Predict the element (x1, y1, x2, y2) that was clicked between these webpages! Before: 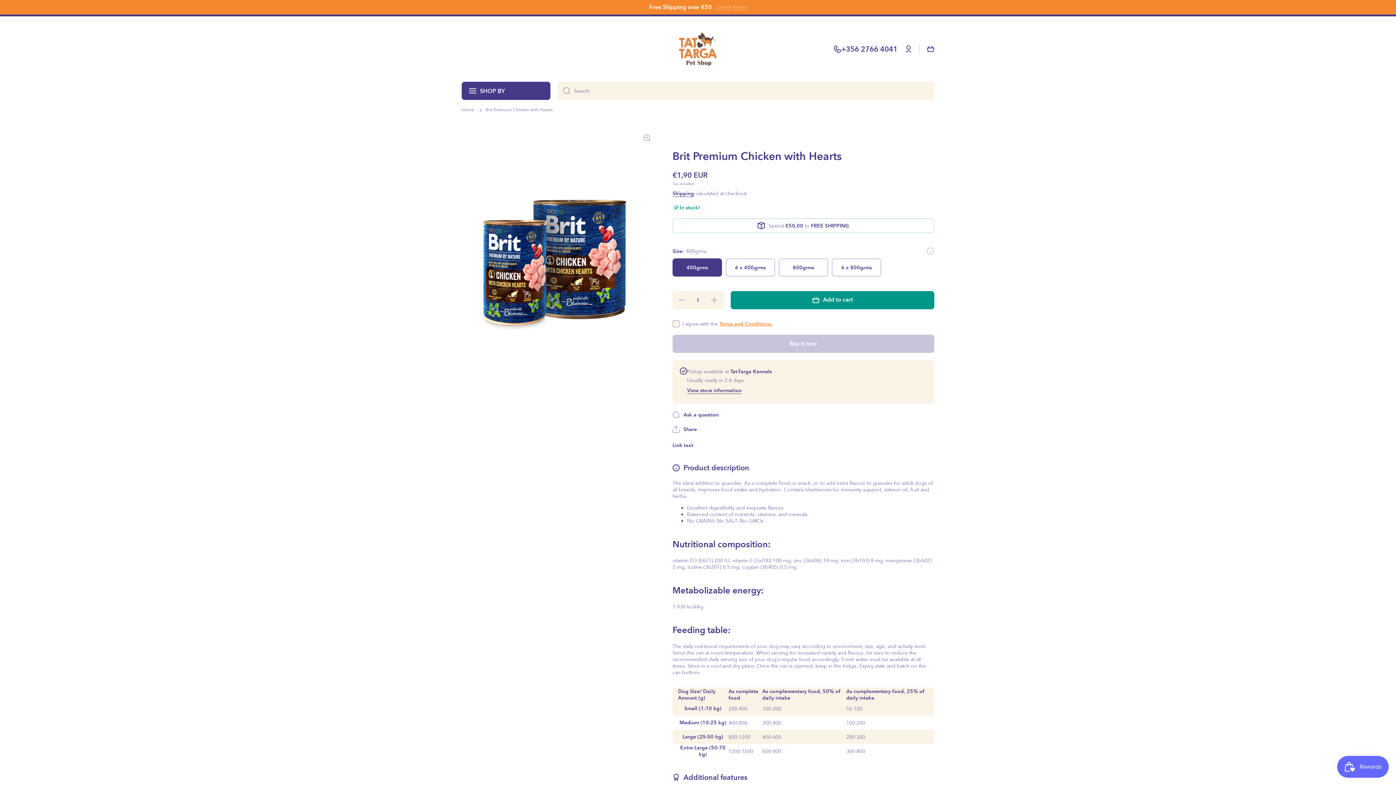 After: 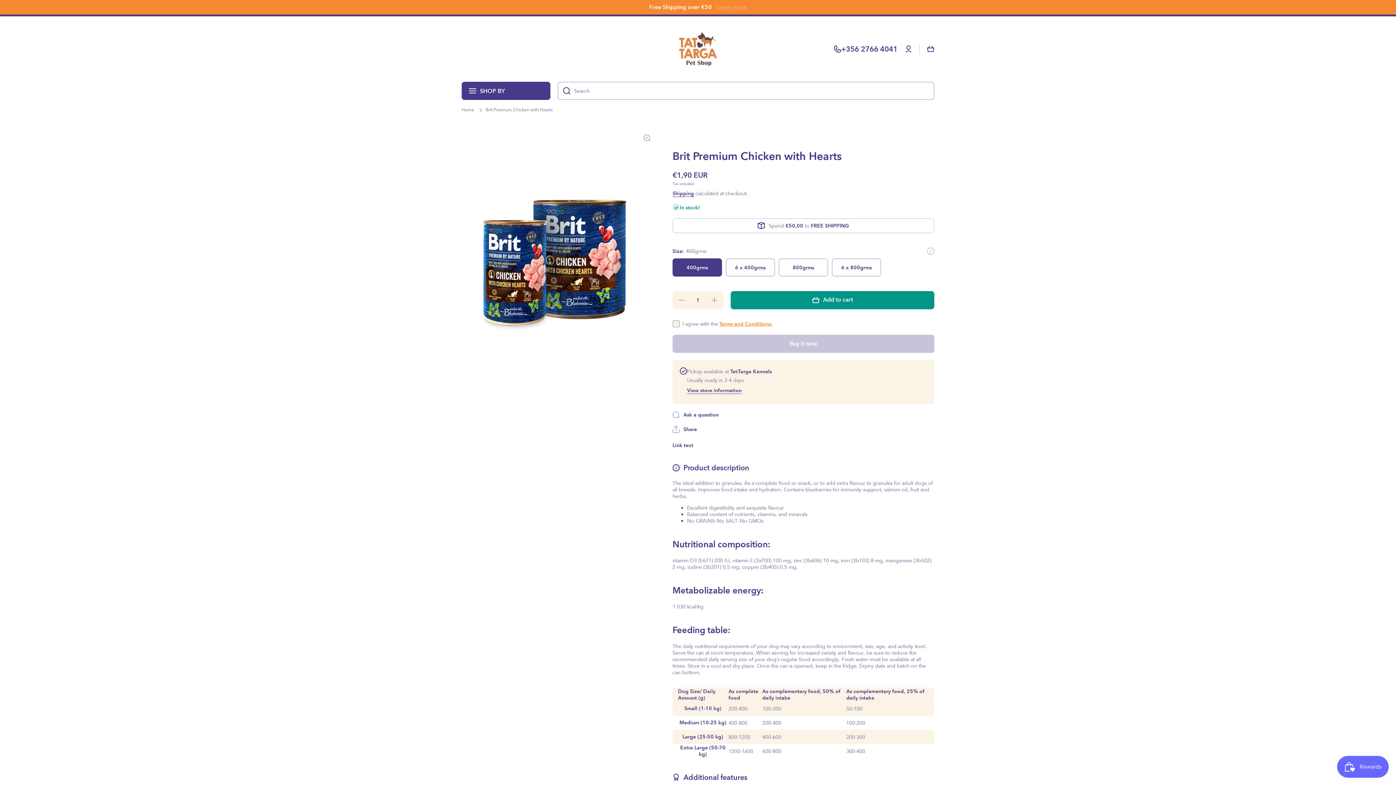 Action: bbox: (557, 81, 570, 100) label: Search